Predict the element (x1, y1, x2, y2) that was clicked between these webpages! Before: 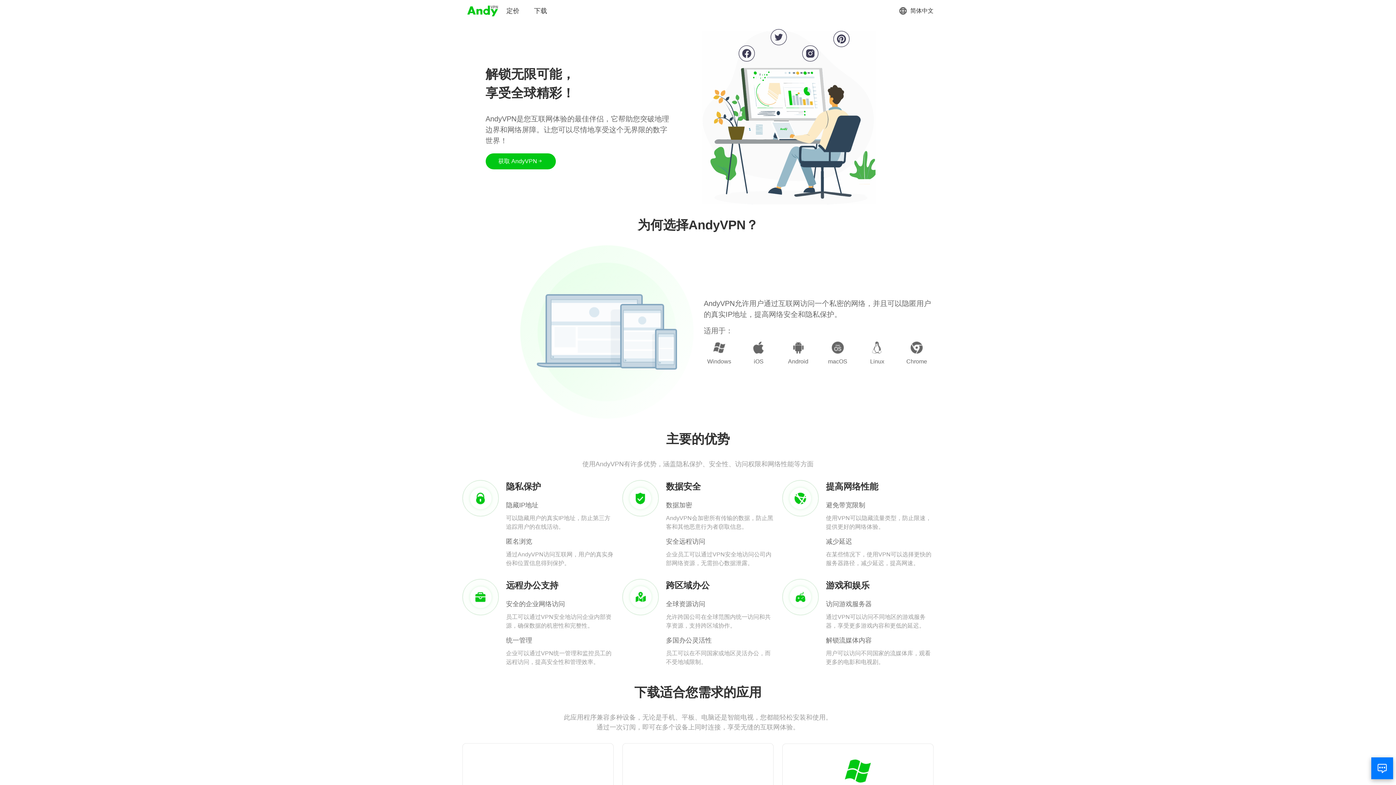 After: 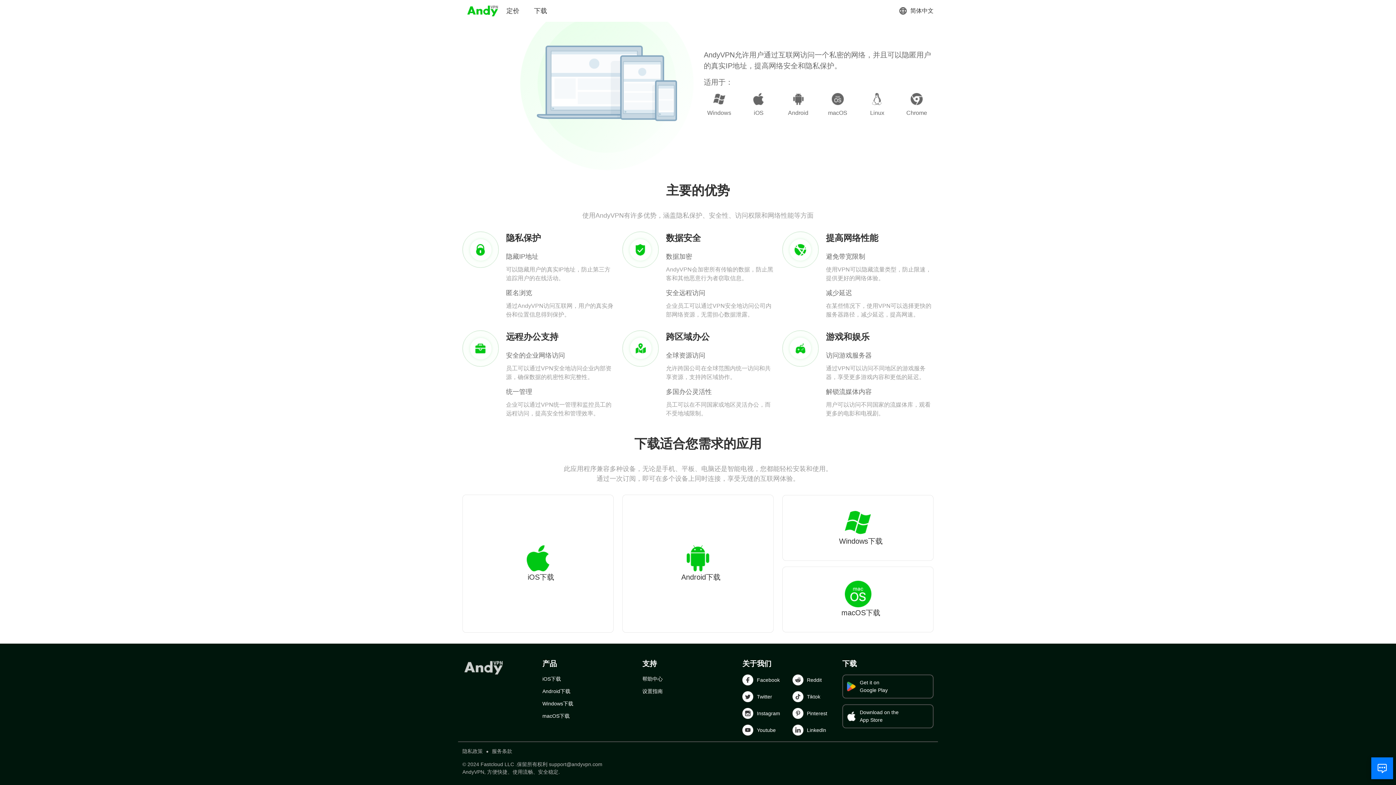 Action: bbox: (485, 153, 555, 169) label: 获取 AndyVPN